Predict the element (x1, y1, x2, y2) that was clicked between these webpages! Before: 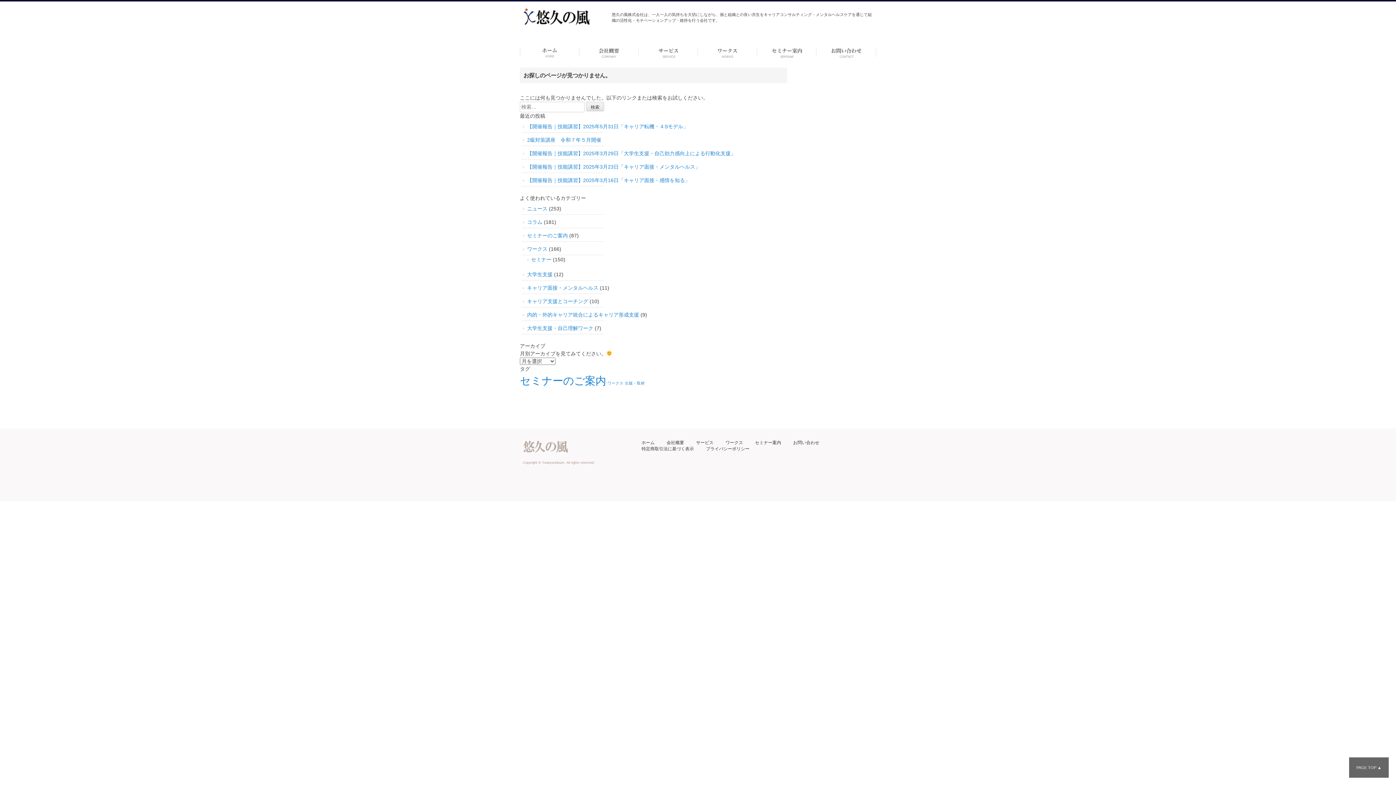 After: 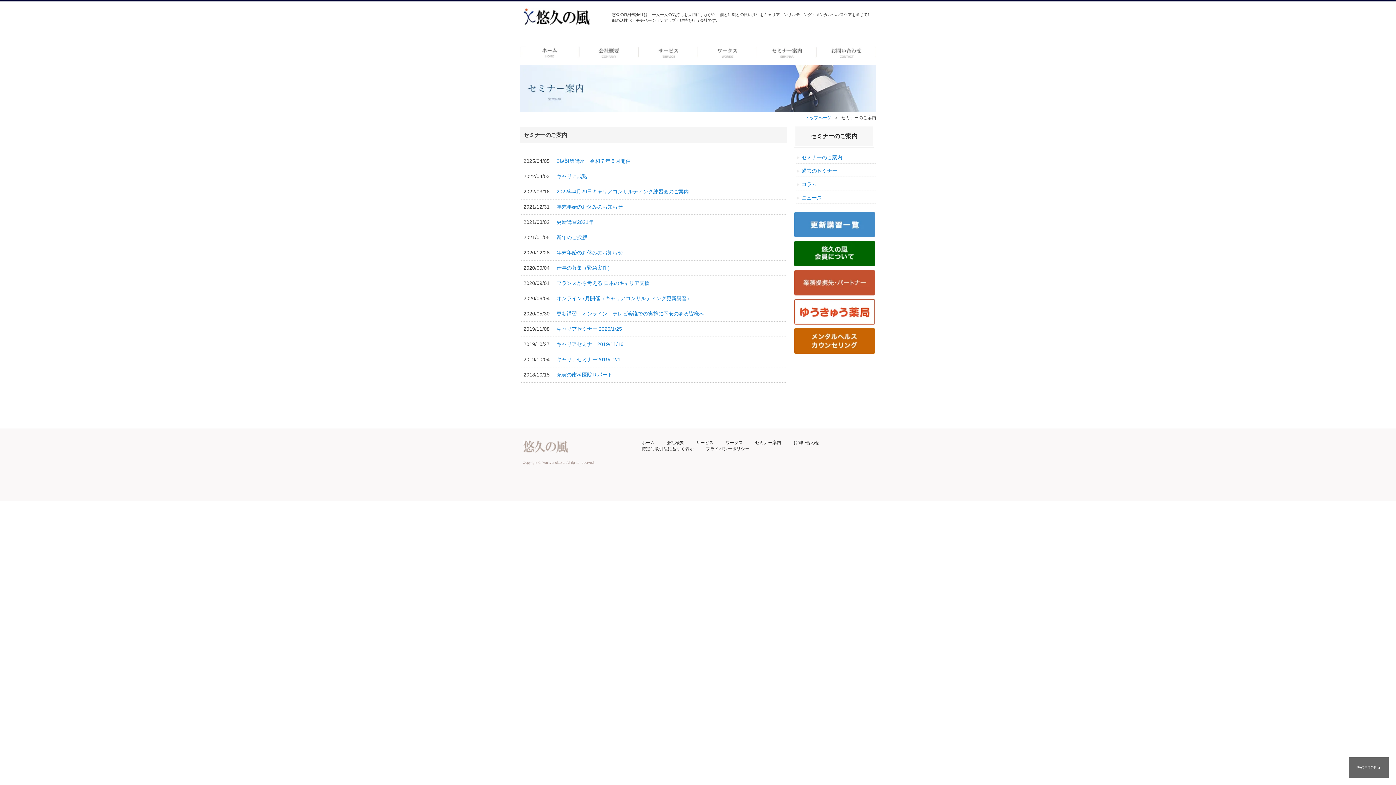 Action: label: セミナーのご案内 bbox: (527, 232, 568, 238)